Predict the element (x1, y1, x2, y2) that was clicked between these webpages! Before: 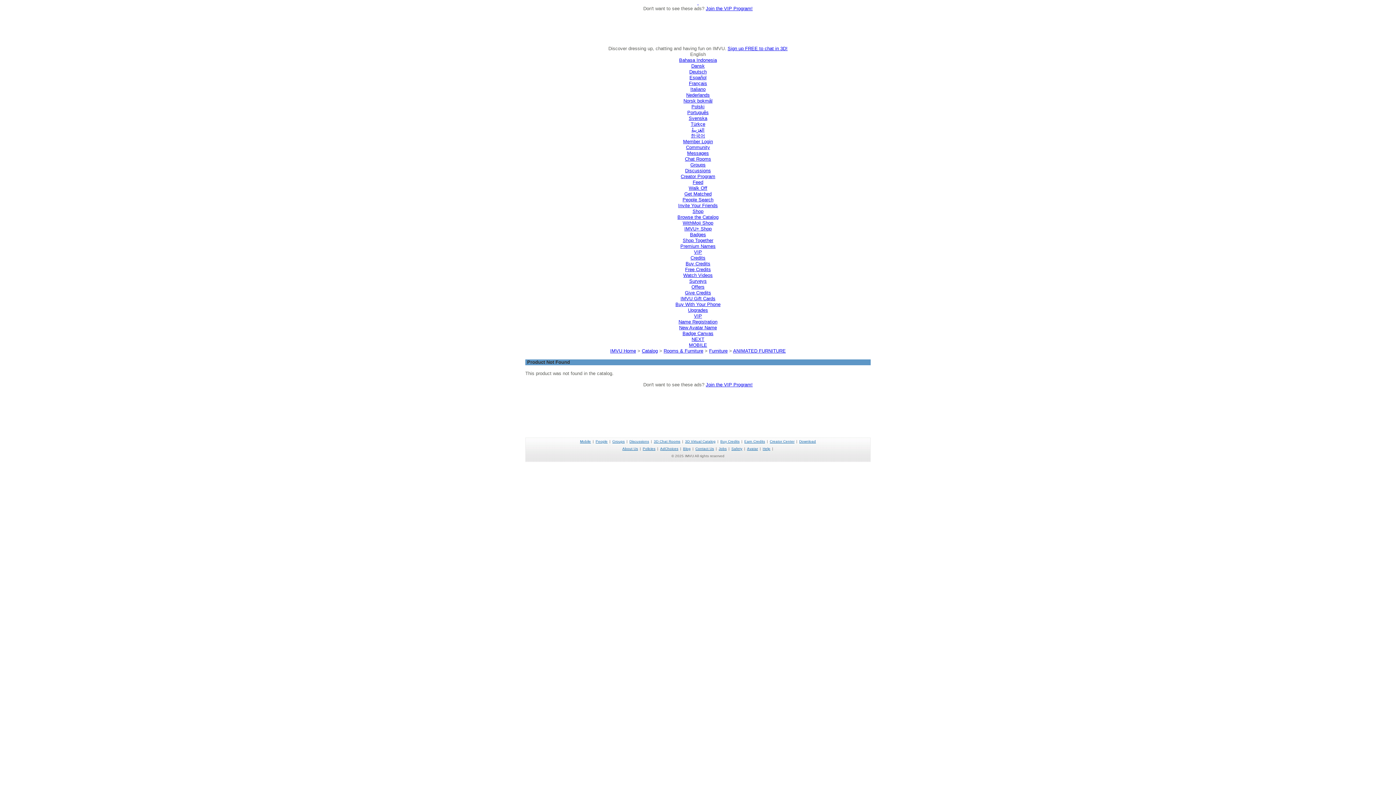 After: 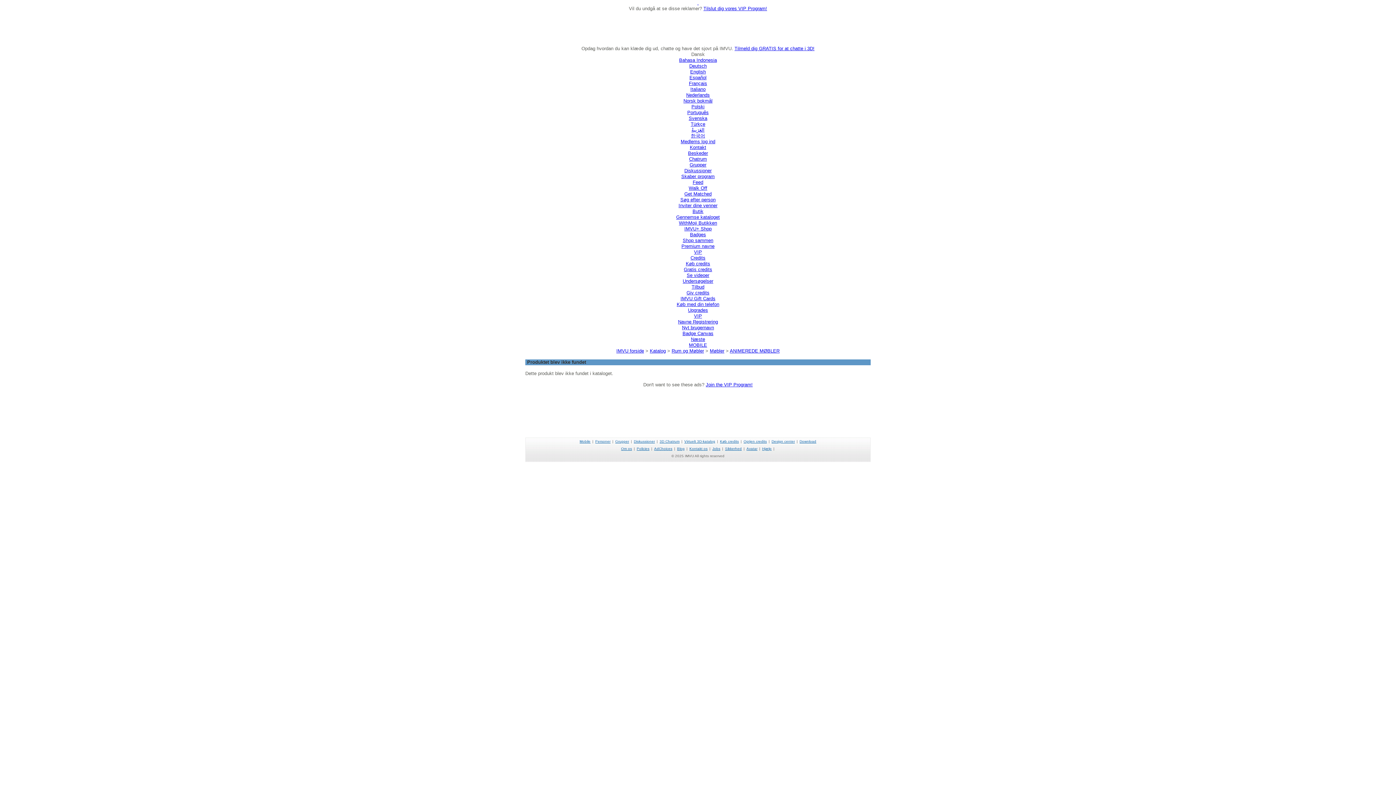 Action: label: Dansk bbox: (691, 63, 704, 68)